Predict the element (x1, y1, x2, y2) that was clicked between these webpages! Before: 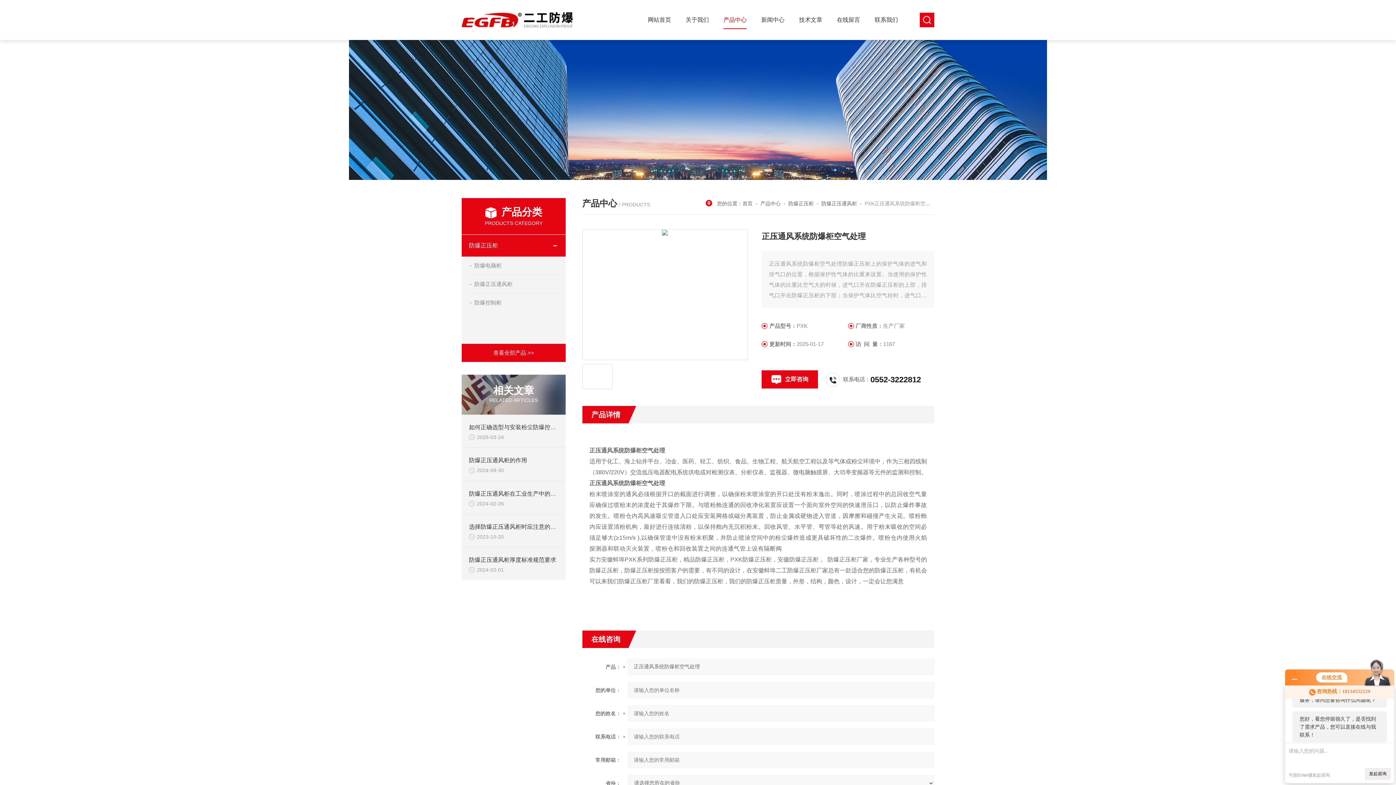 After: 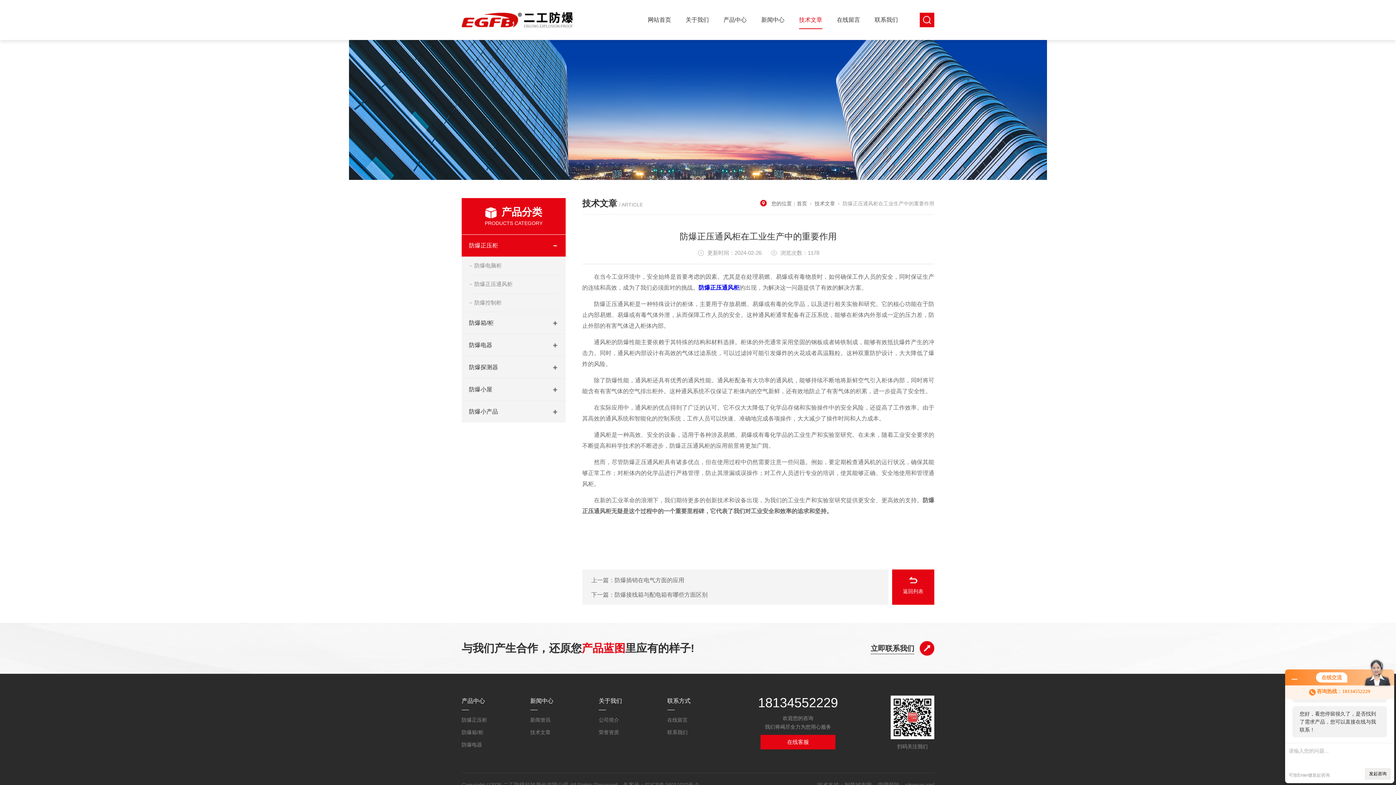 Action: label: 防爆正压通风柜在工业生产中的重要作用 bbox: (469, 490, 573, 496)